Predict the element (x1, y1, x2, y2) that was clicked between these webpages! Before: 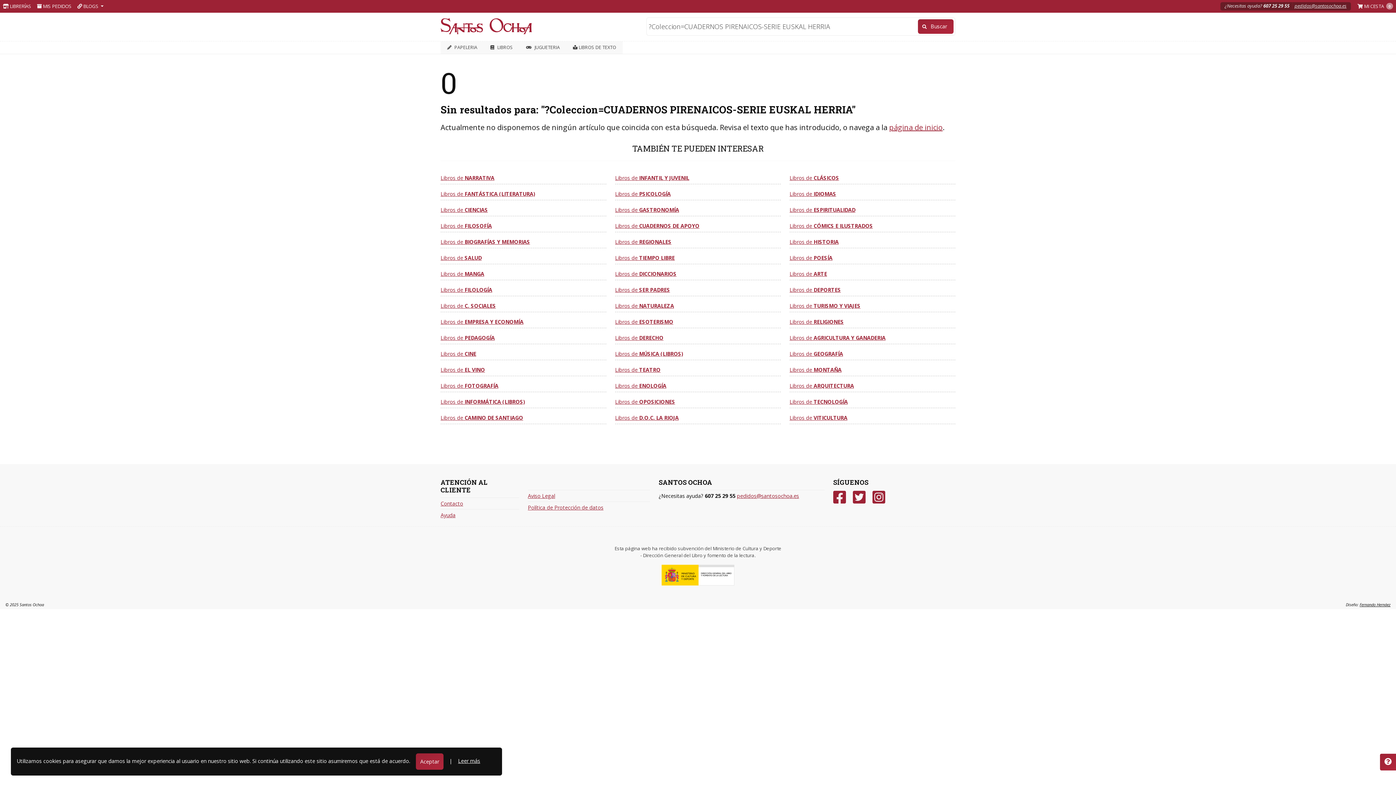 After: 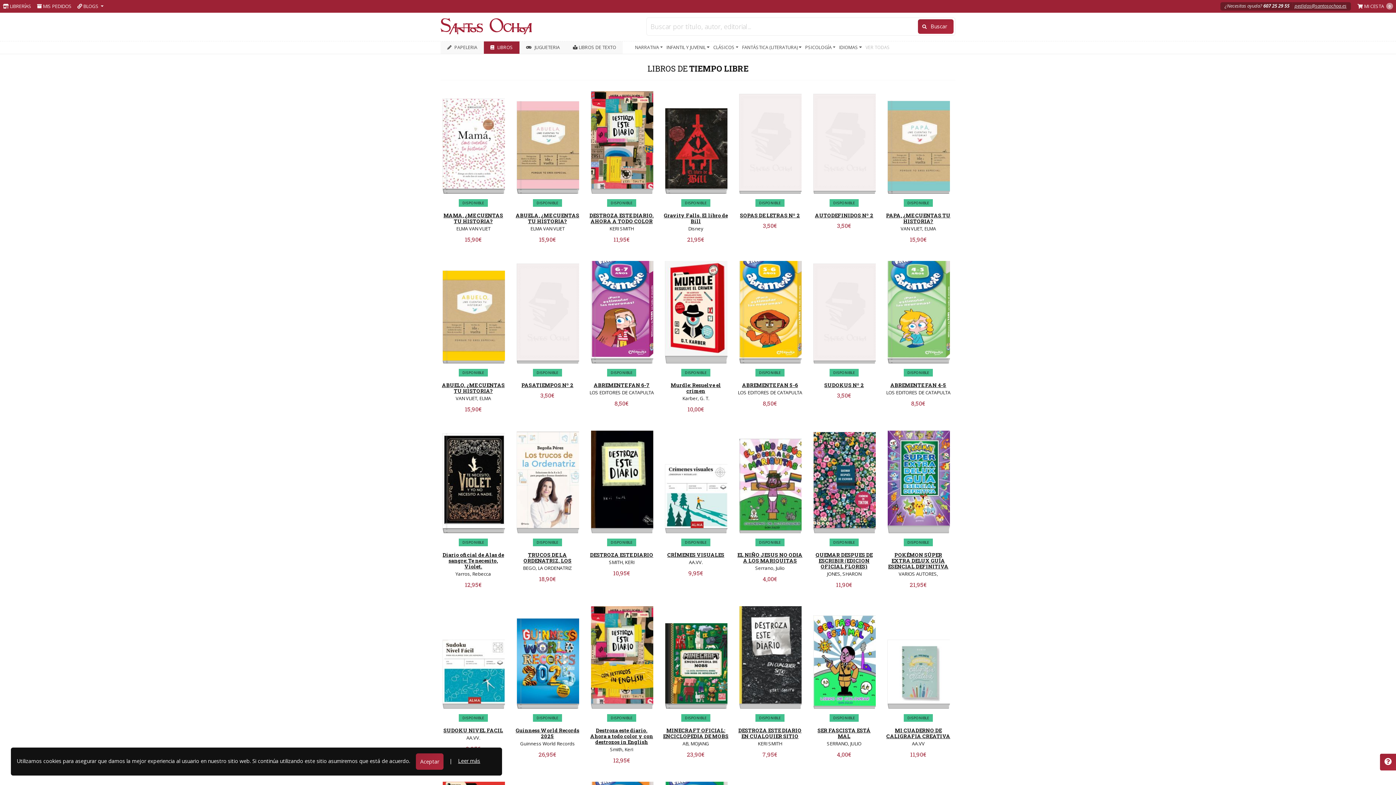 Action: label: Libros de TIEMPO LIBRE bbox: (615, 252, 781, 264)